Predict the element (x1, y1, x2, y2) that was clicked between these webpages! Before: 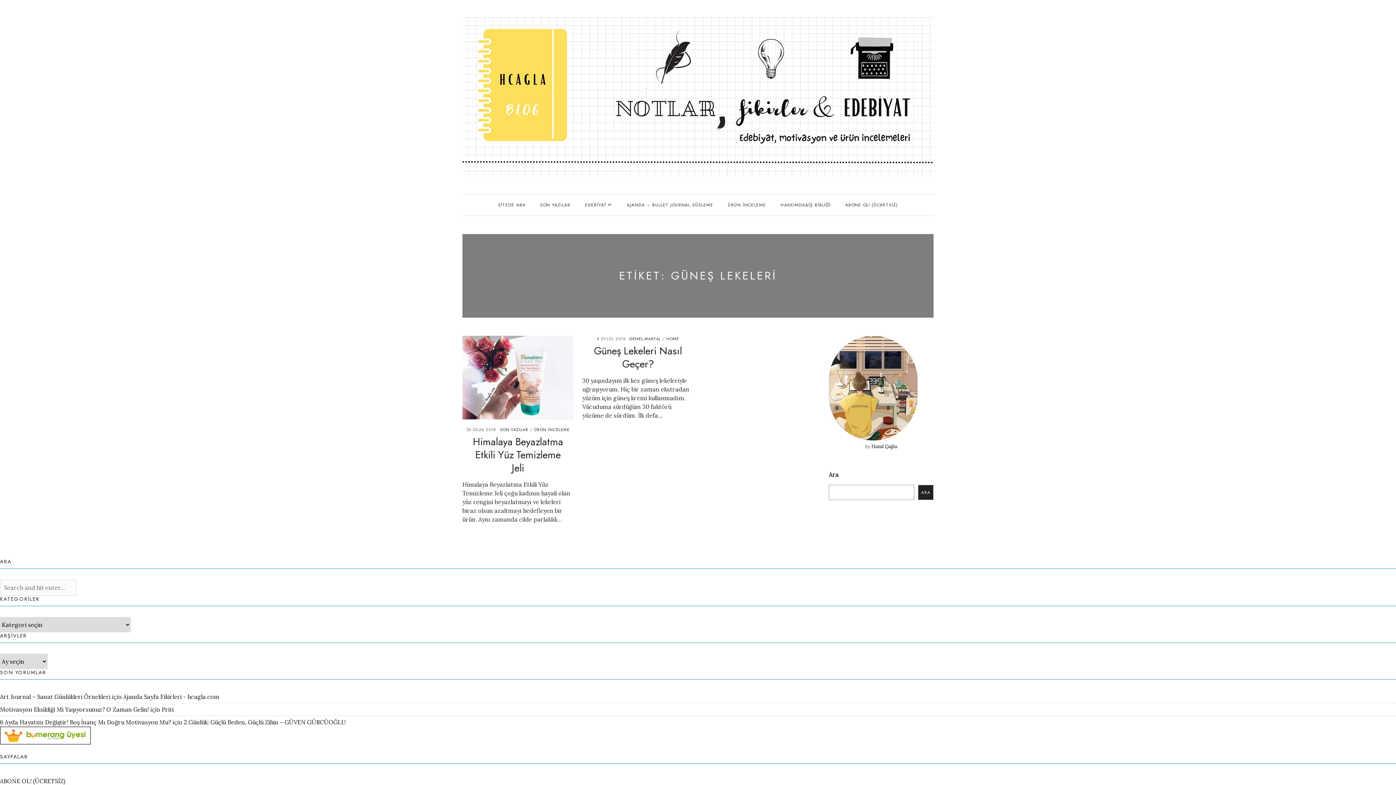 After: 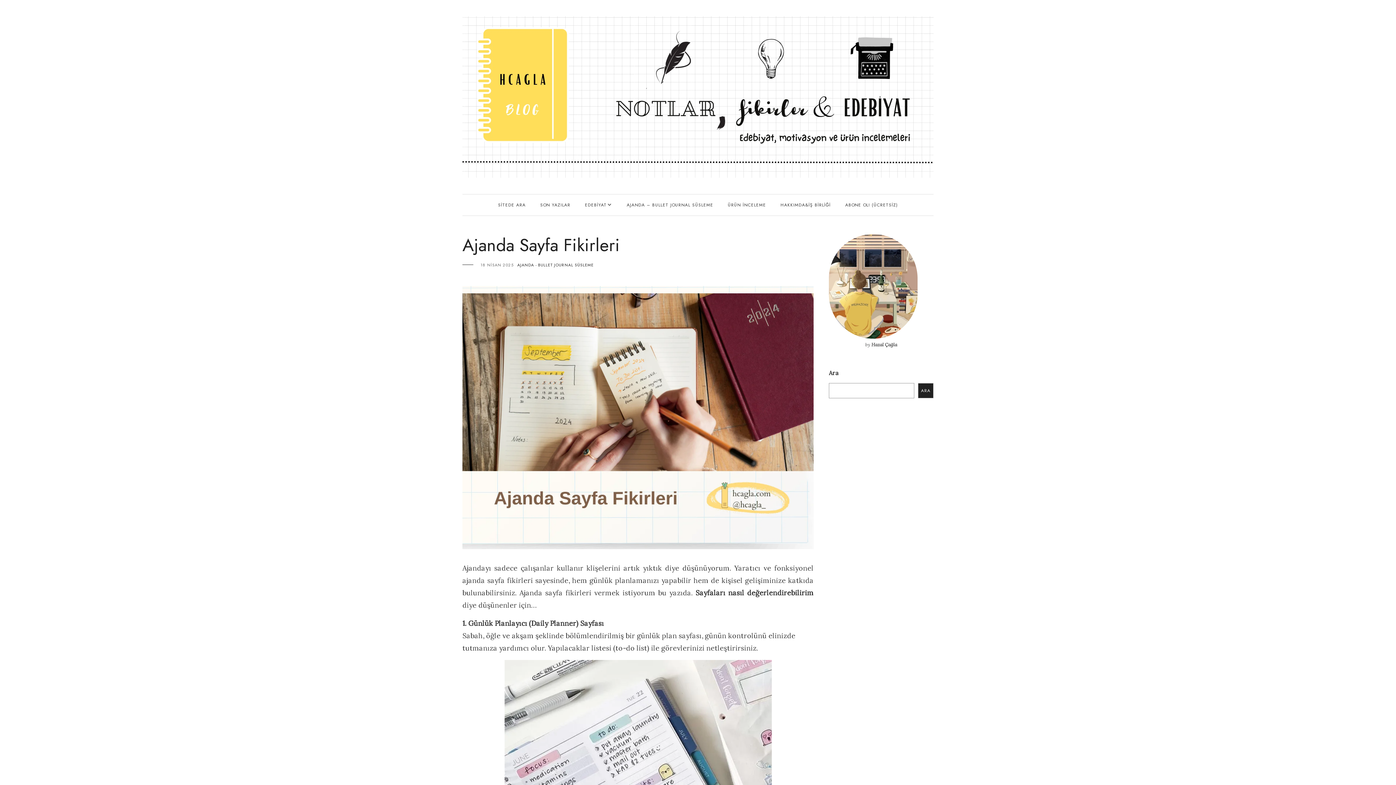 Action: label: Ajanda Sayfa Fikirleri - hcagla.com bbox: (123, 693, 219, 700)